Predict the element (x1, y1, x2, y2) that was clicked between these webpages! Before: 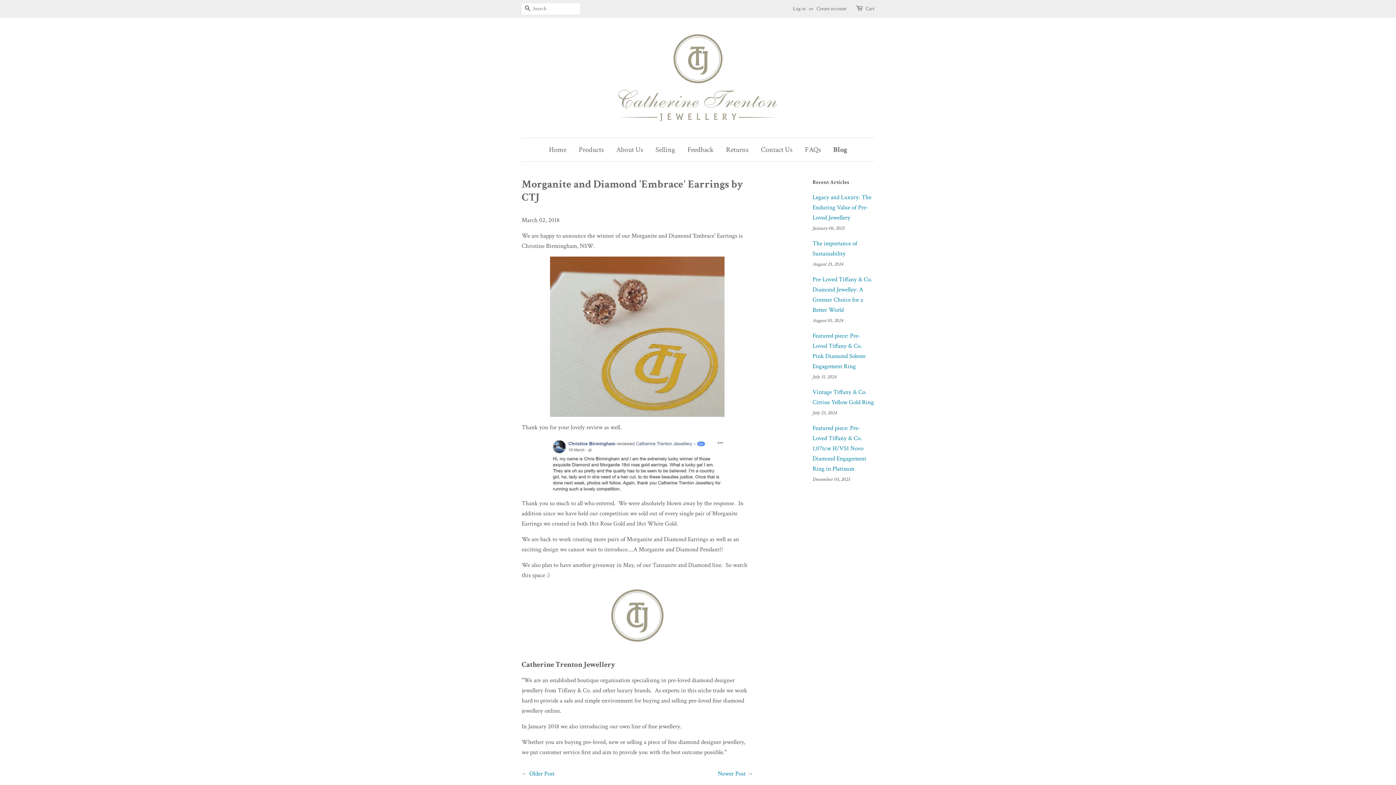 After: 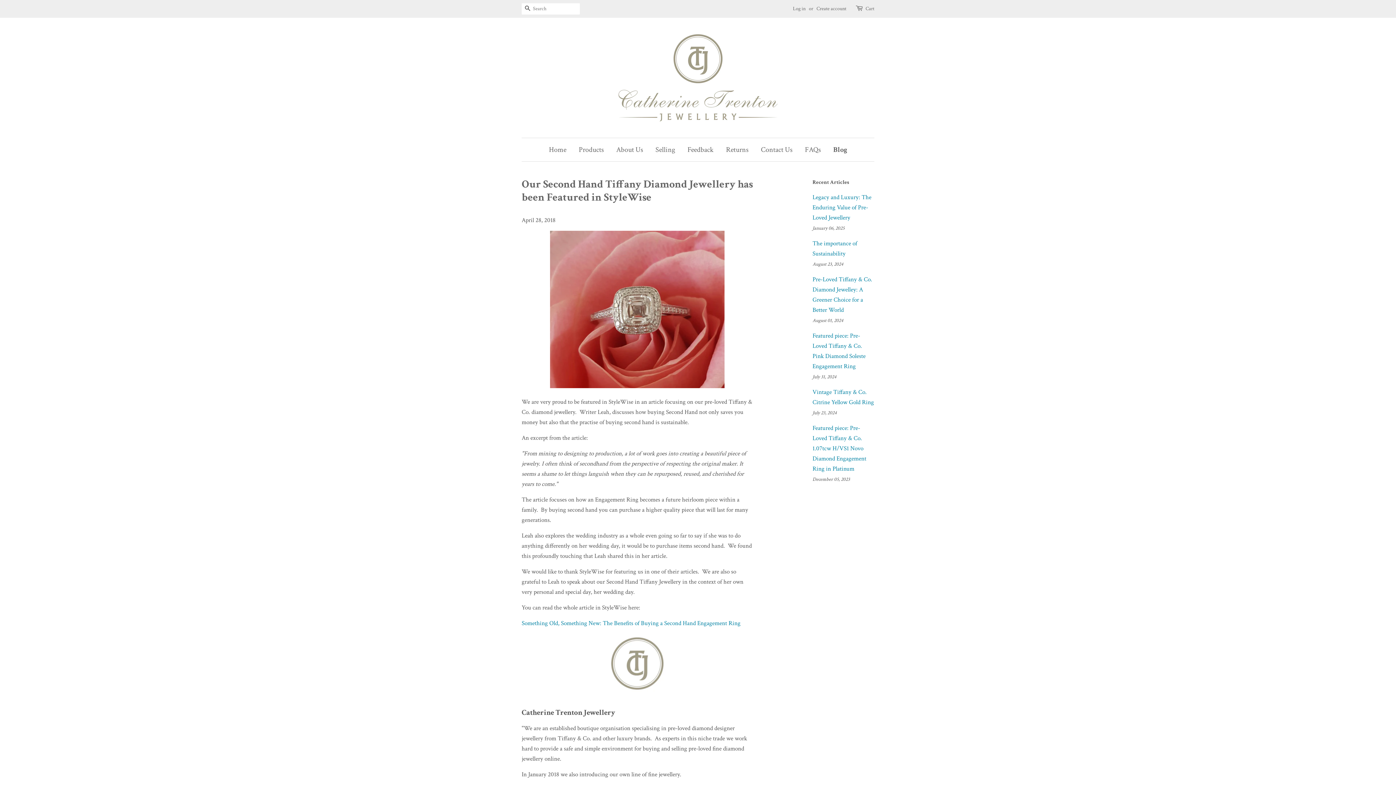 Action: bbox: (718, 770, 745, 778) label: Newer Post